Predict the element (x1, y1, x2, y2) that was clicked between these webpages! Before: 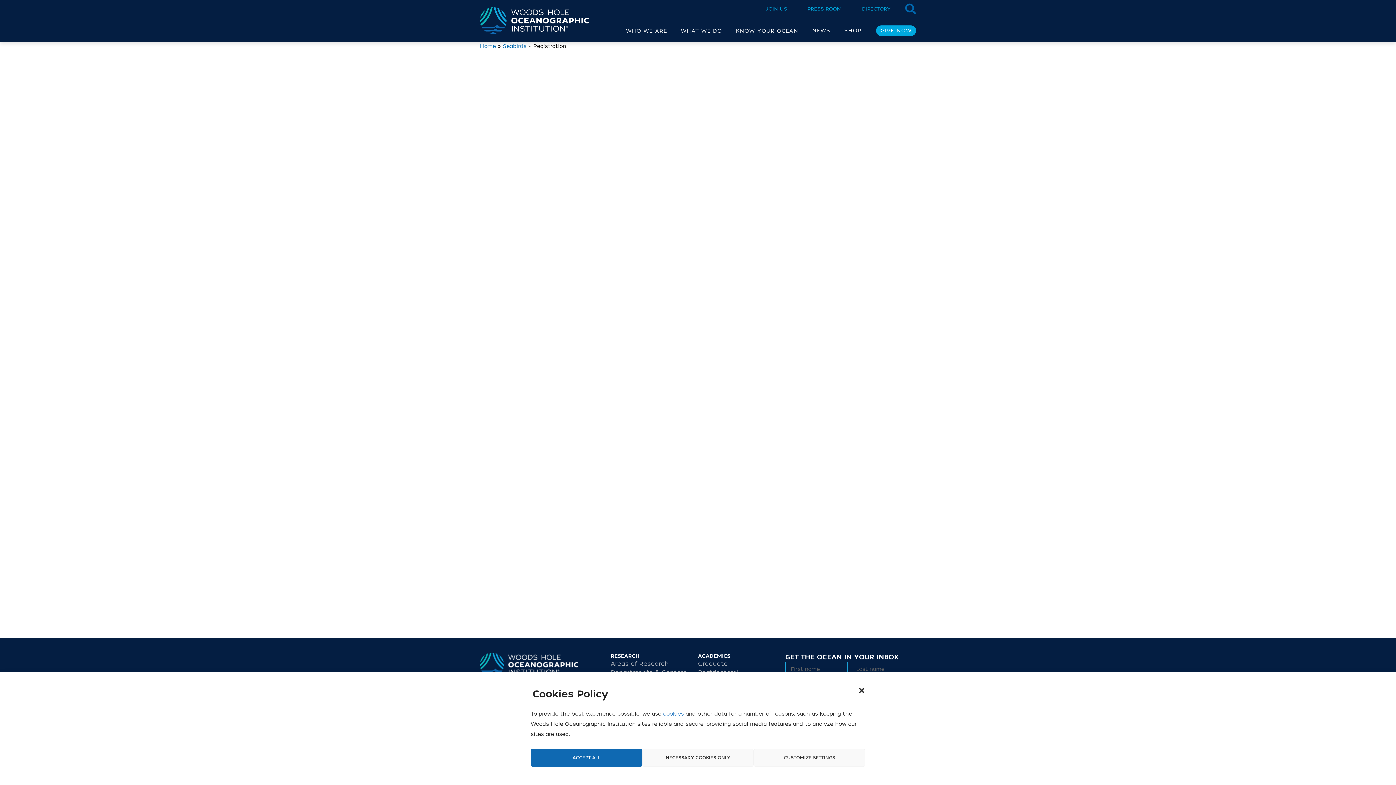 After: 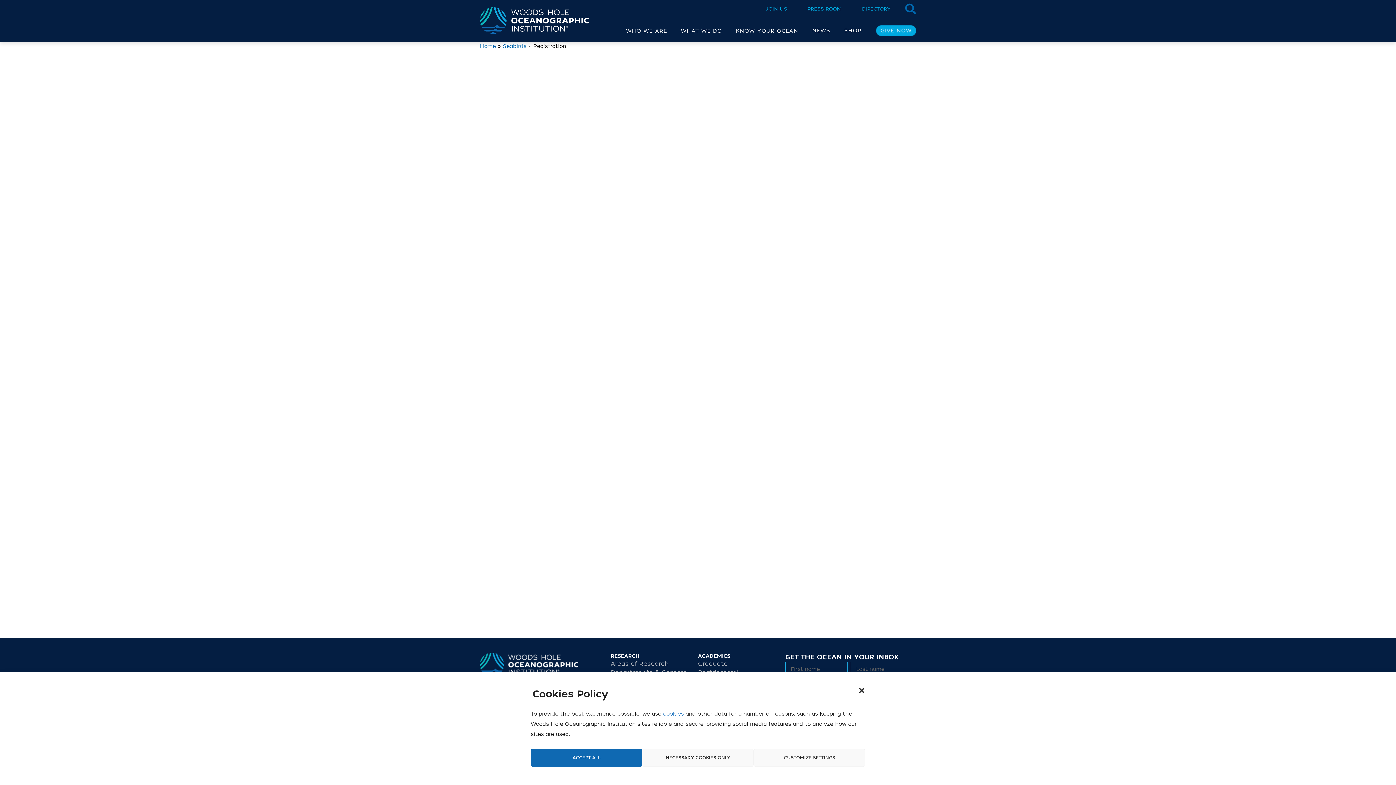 Action: bbox: (876, 25, 916, 36) label: GIVE NOW